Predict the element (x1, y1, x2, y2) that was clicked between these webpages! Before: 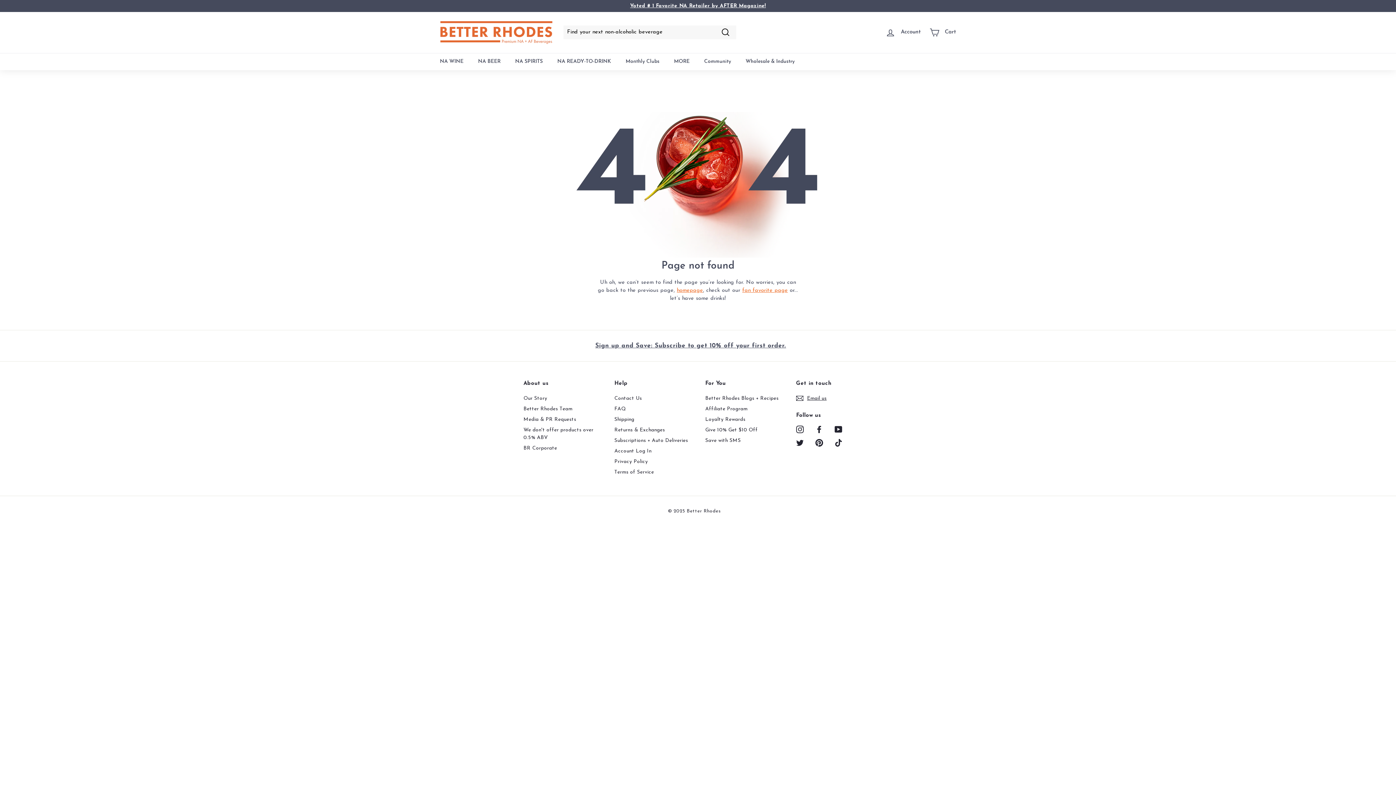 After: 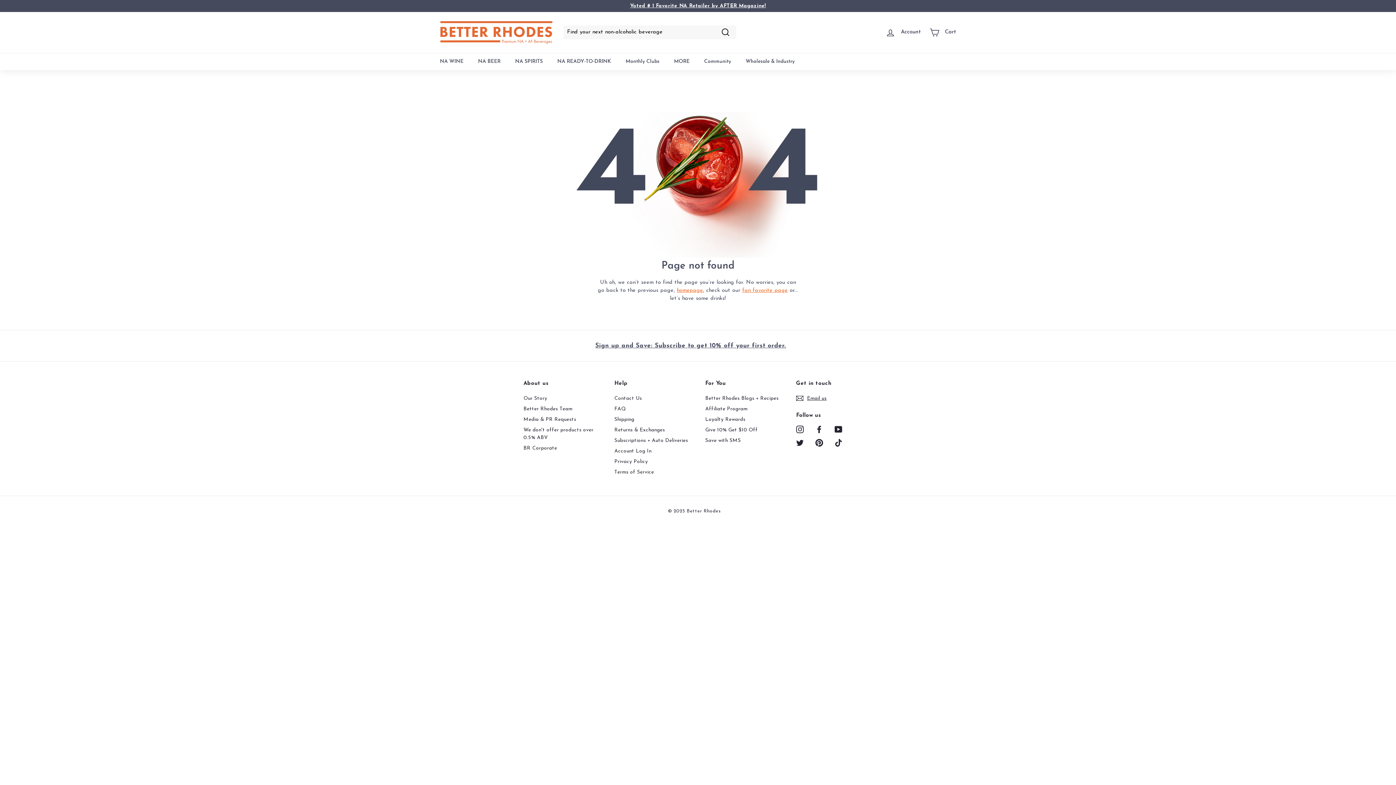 Action: label: Voted # 1 Favorite NA Retailer by AFTER Magazine! bbox: (630, 3, 766, 8)